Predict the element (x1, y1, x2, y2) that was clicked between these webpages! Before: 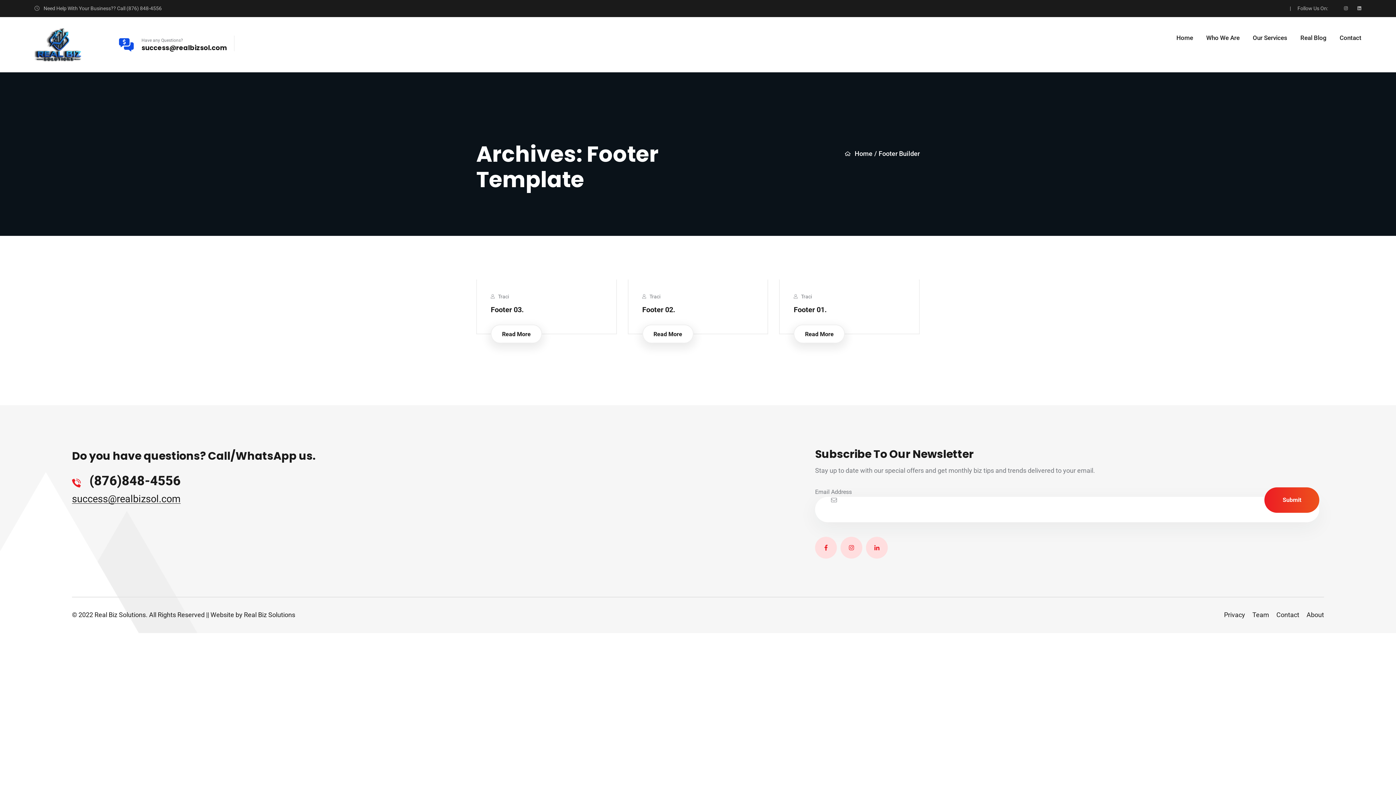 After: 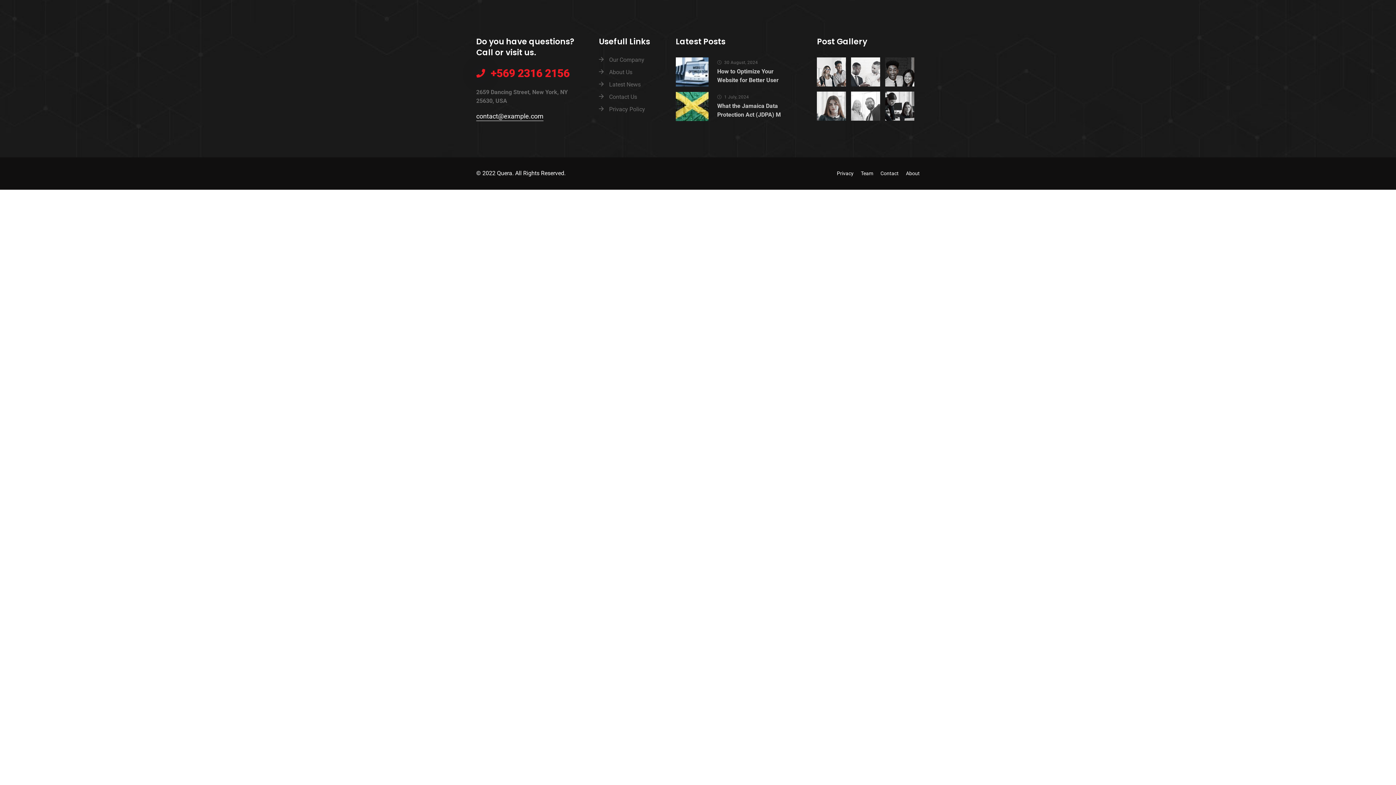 Action: bbox: (642, 305, 675, 314) label: Footer 02.